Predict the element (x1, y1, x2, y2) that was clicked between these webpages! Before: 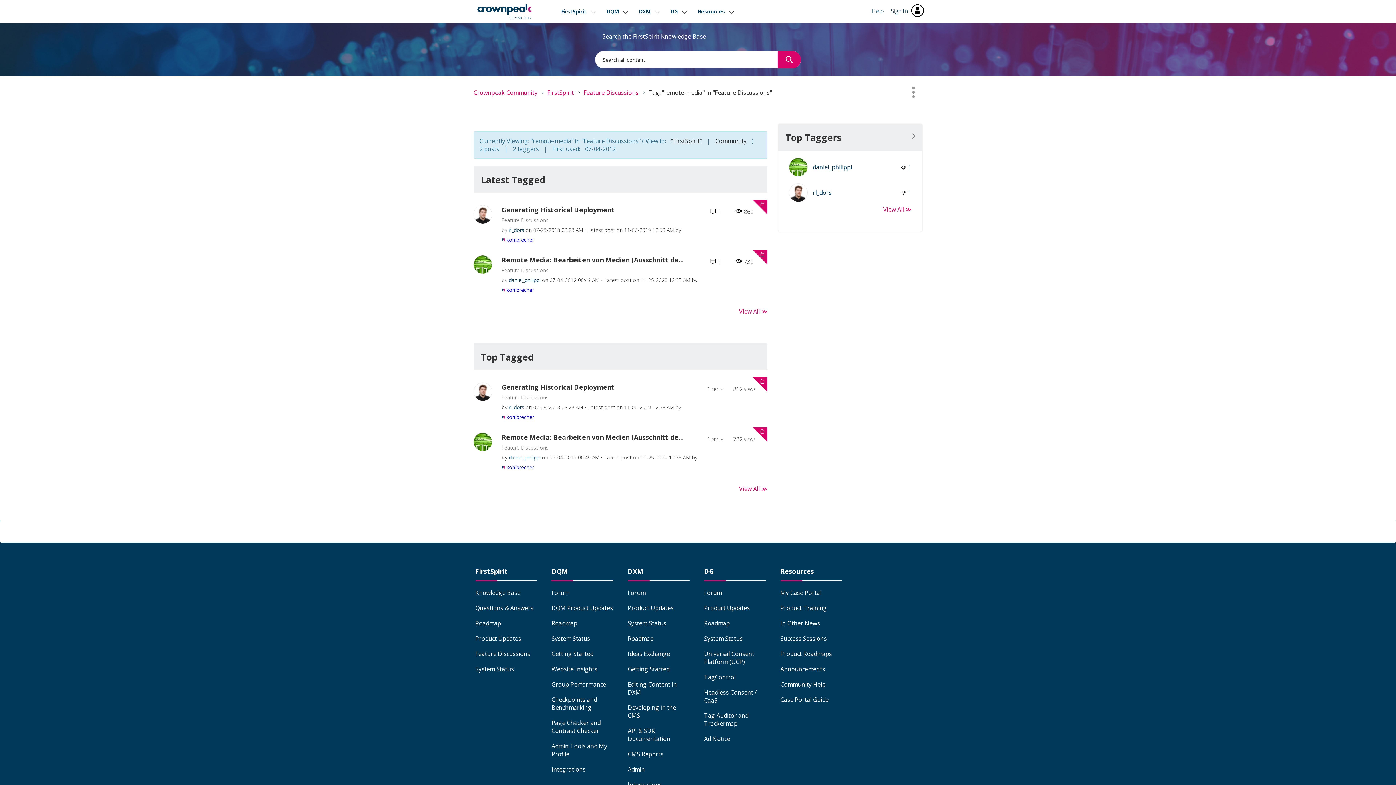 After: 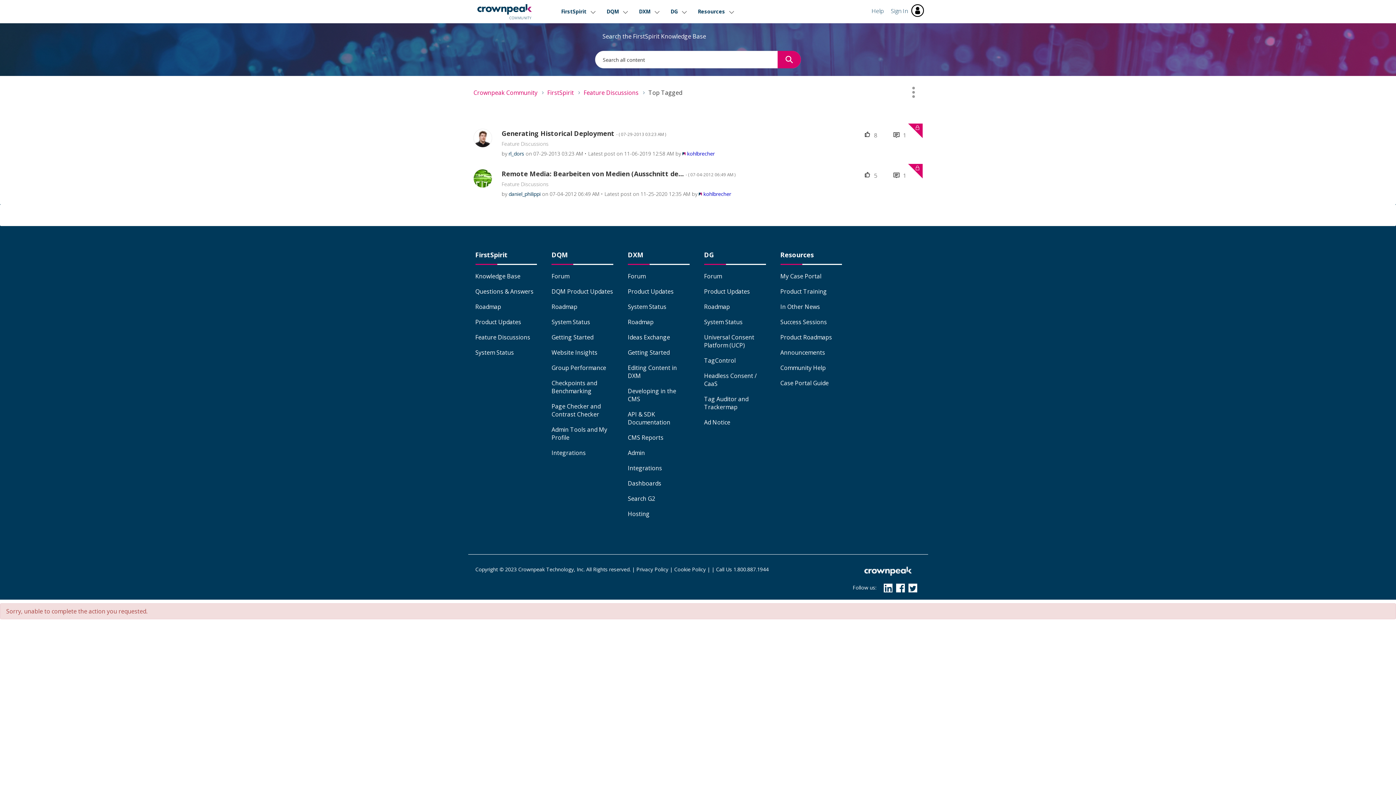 Action: bbox: (473, 477, 767, 500) label: View All ≫